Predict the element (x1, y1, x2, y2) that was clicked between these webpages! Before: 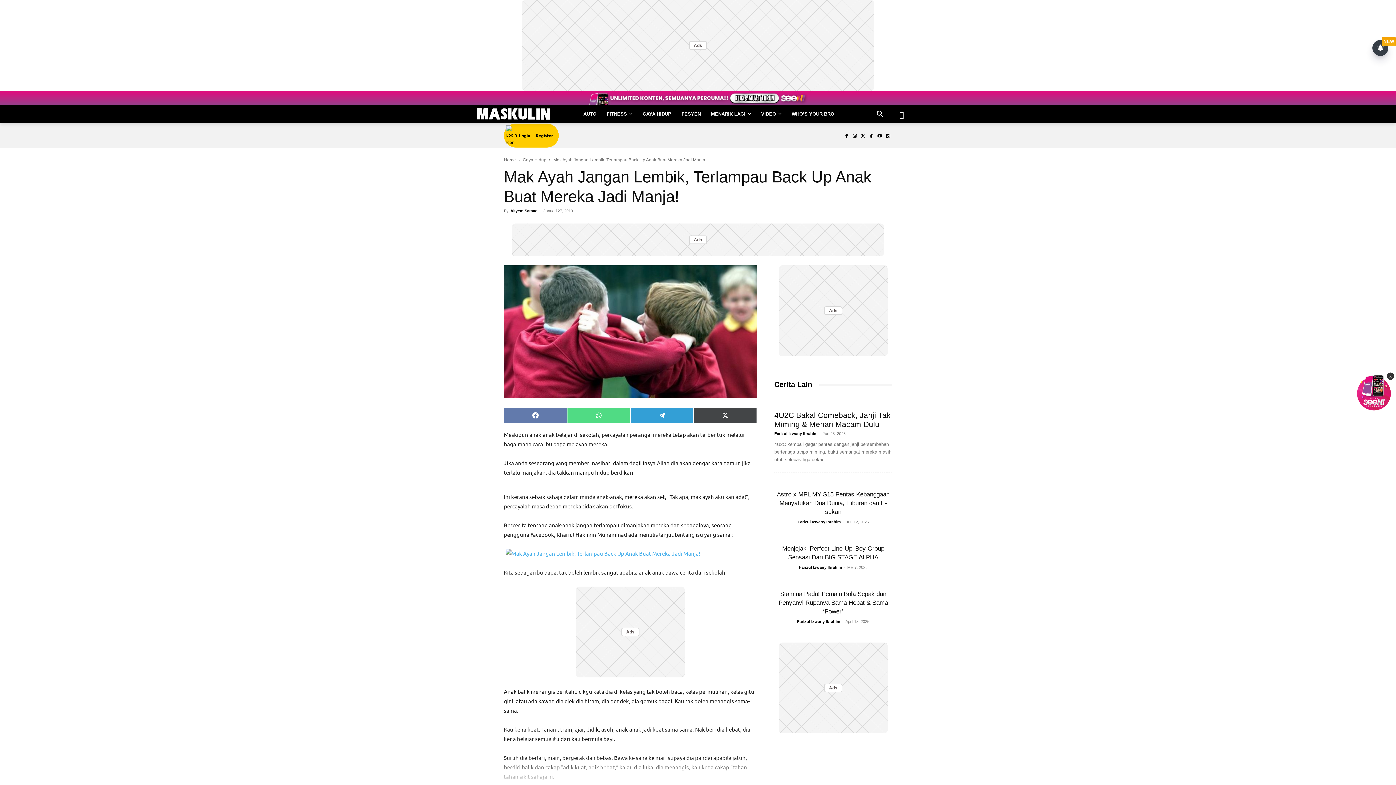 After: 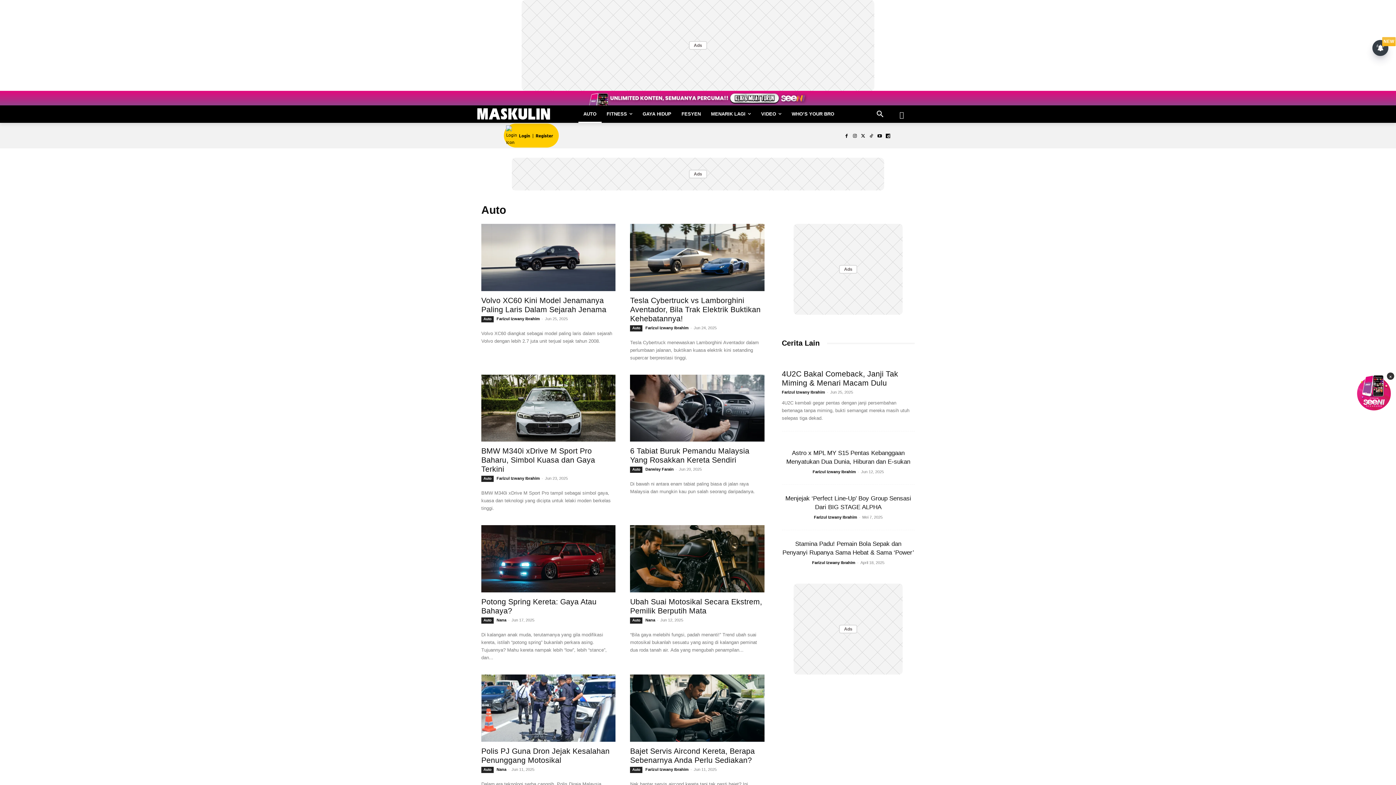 Action: label: AUTO bbox: (578, 105, 601, 122)